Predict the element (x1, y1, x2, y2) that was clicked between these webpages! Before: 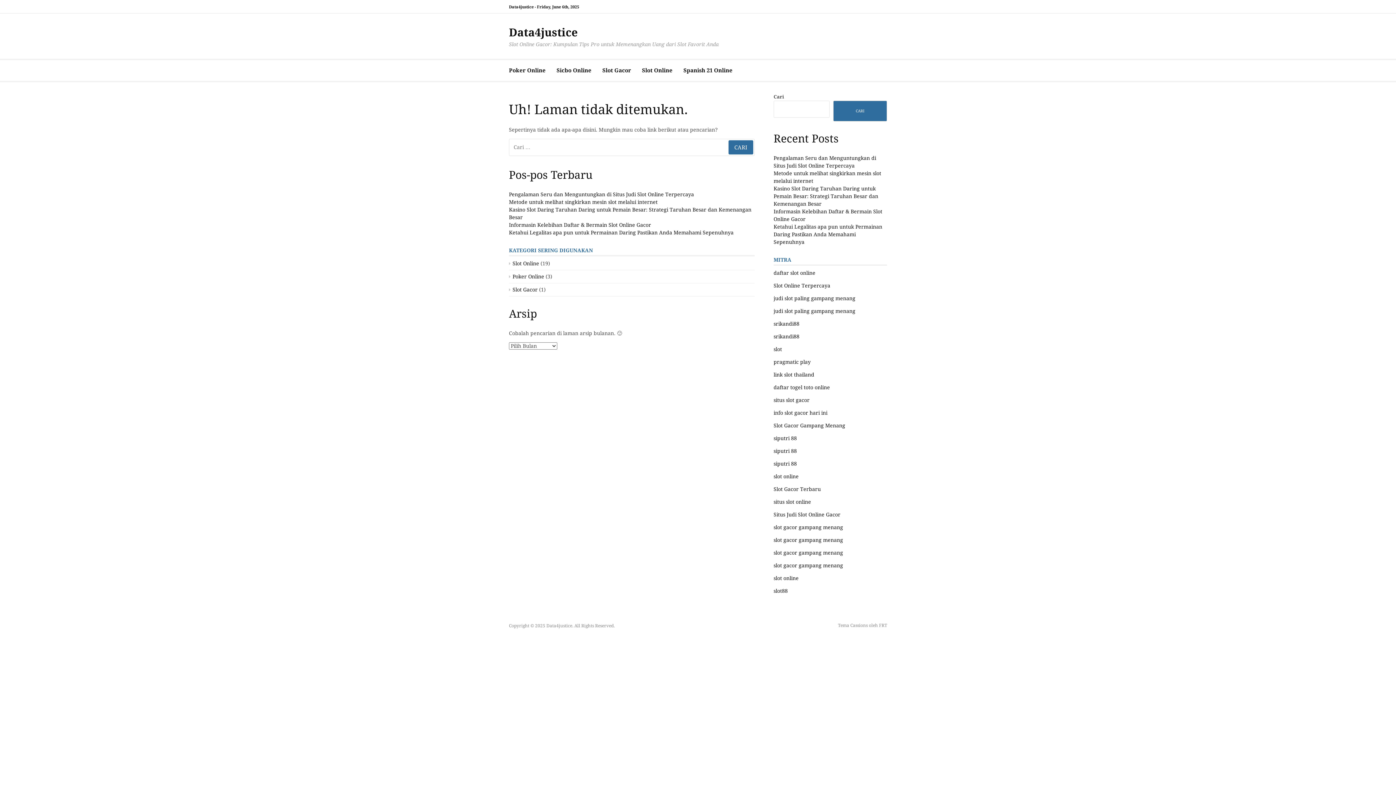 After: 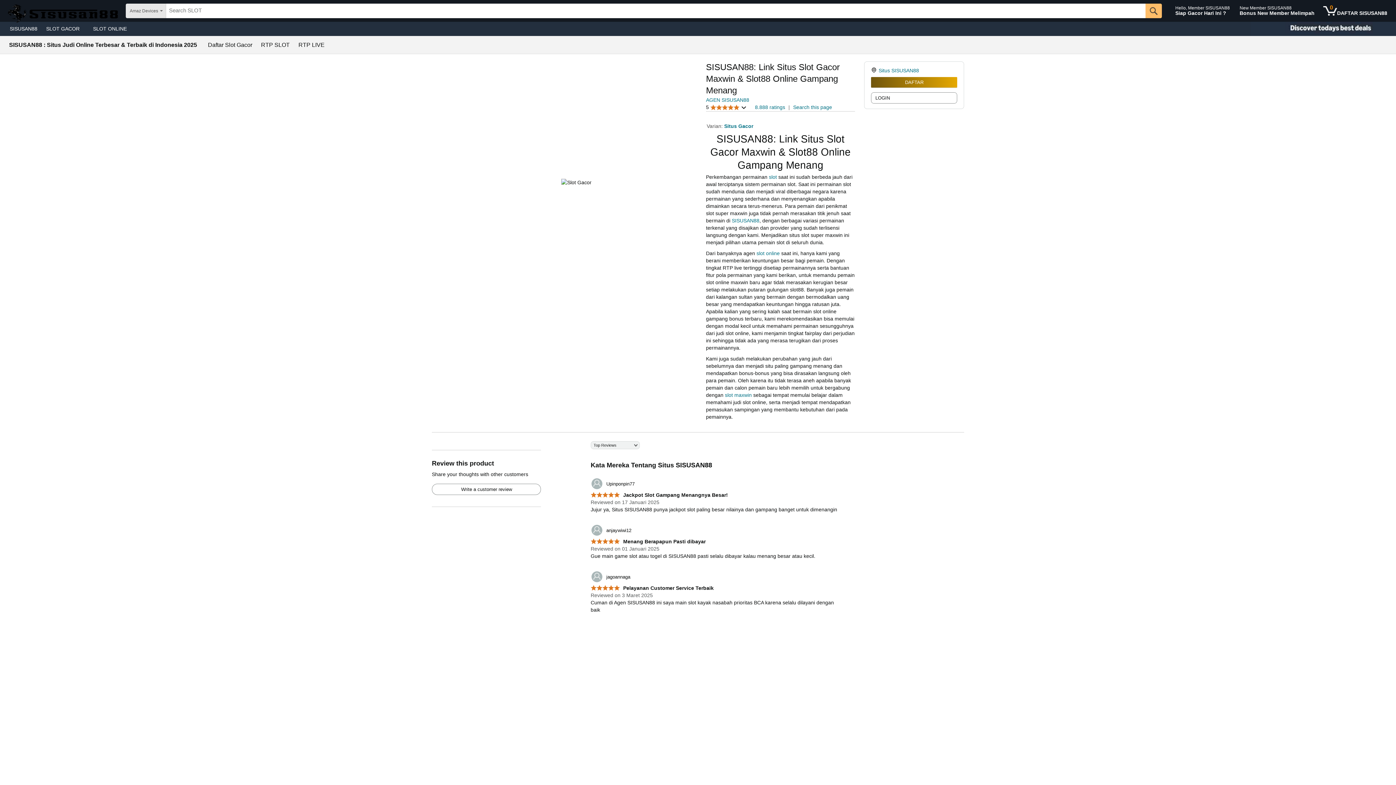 Action: bbox: (773, 575, 798, 581) label: slot online